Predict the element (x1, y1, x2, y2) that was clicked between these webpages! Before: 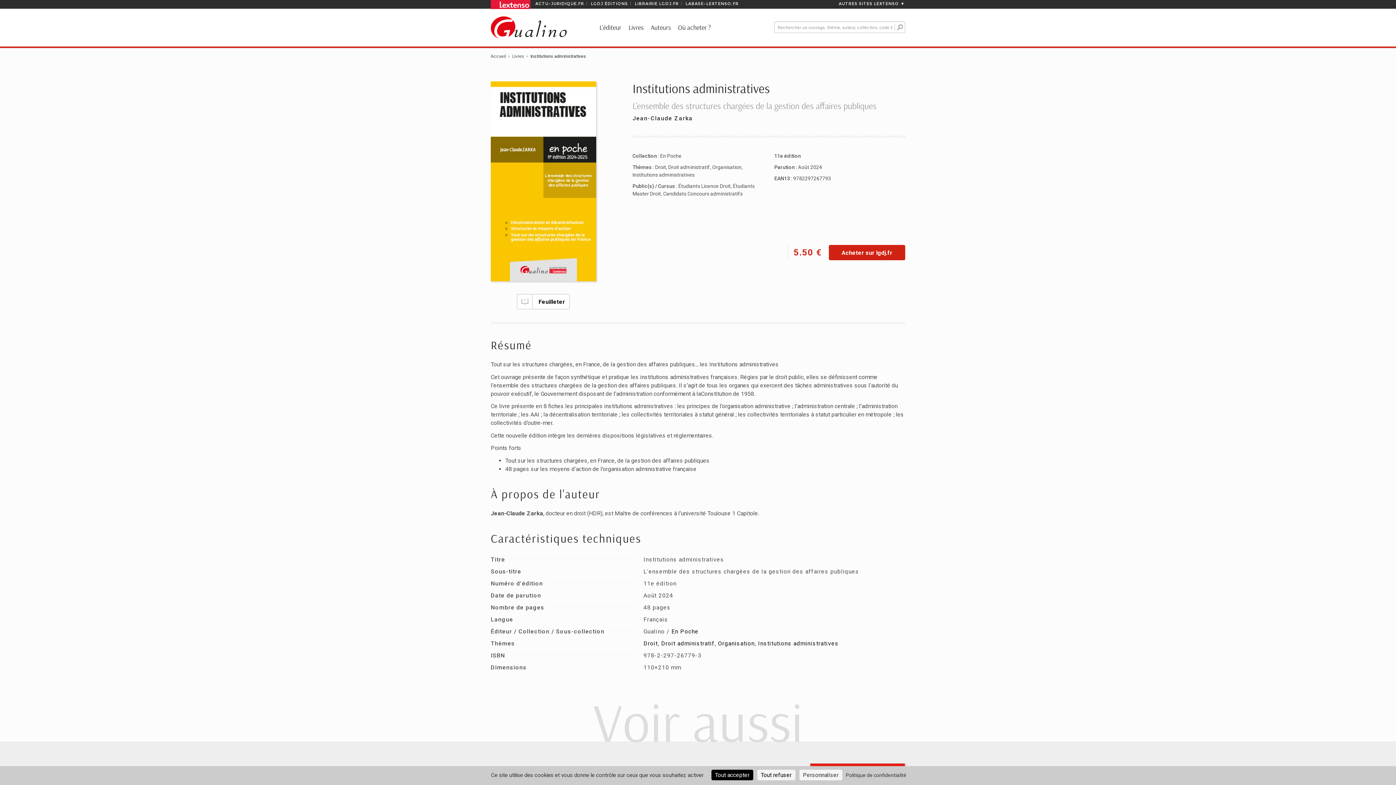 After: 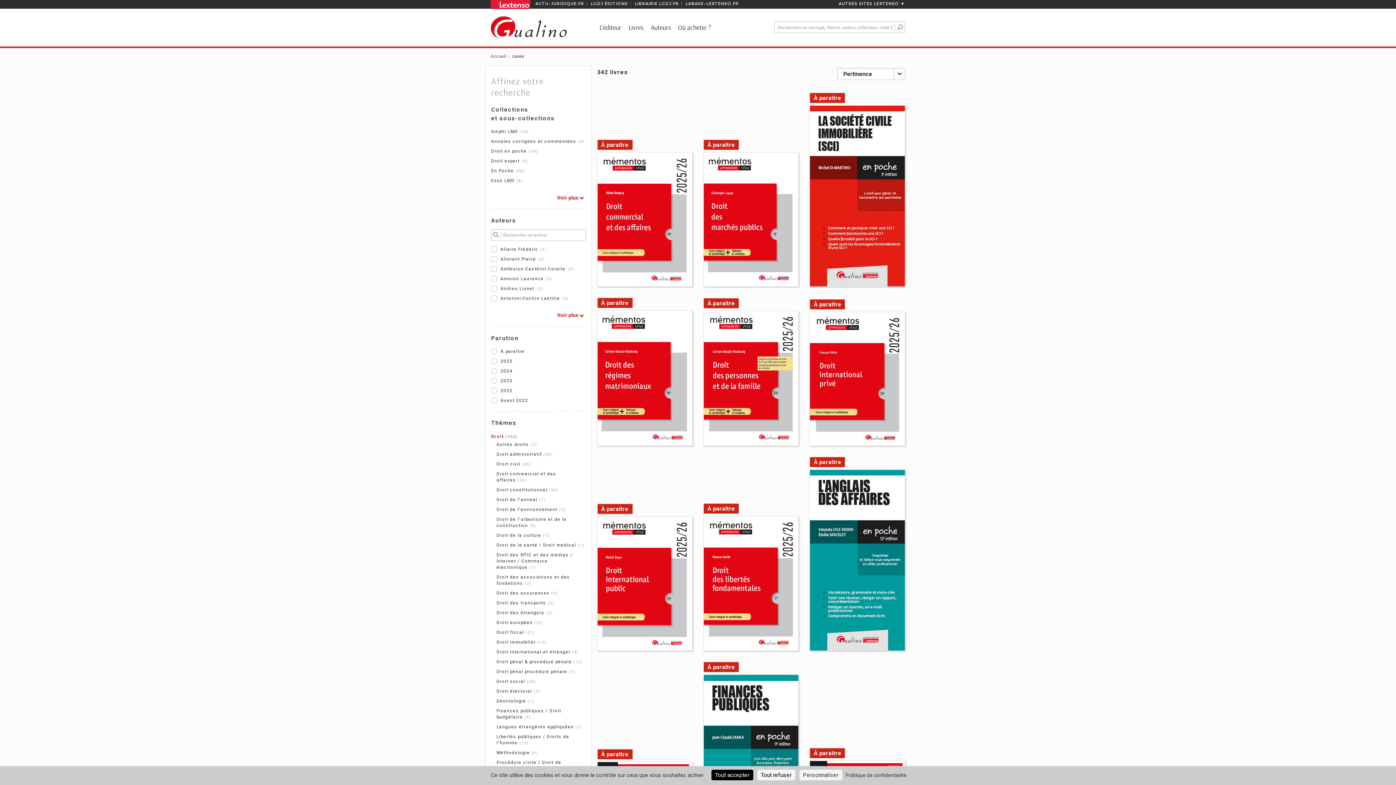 Action: label: Droit bbox: (643, 640, 658, 647)